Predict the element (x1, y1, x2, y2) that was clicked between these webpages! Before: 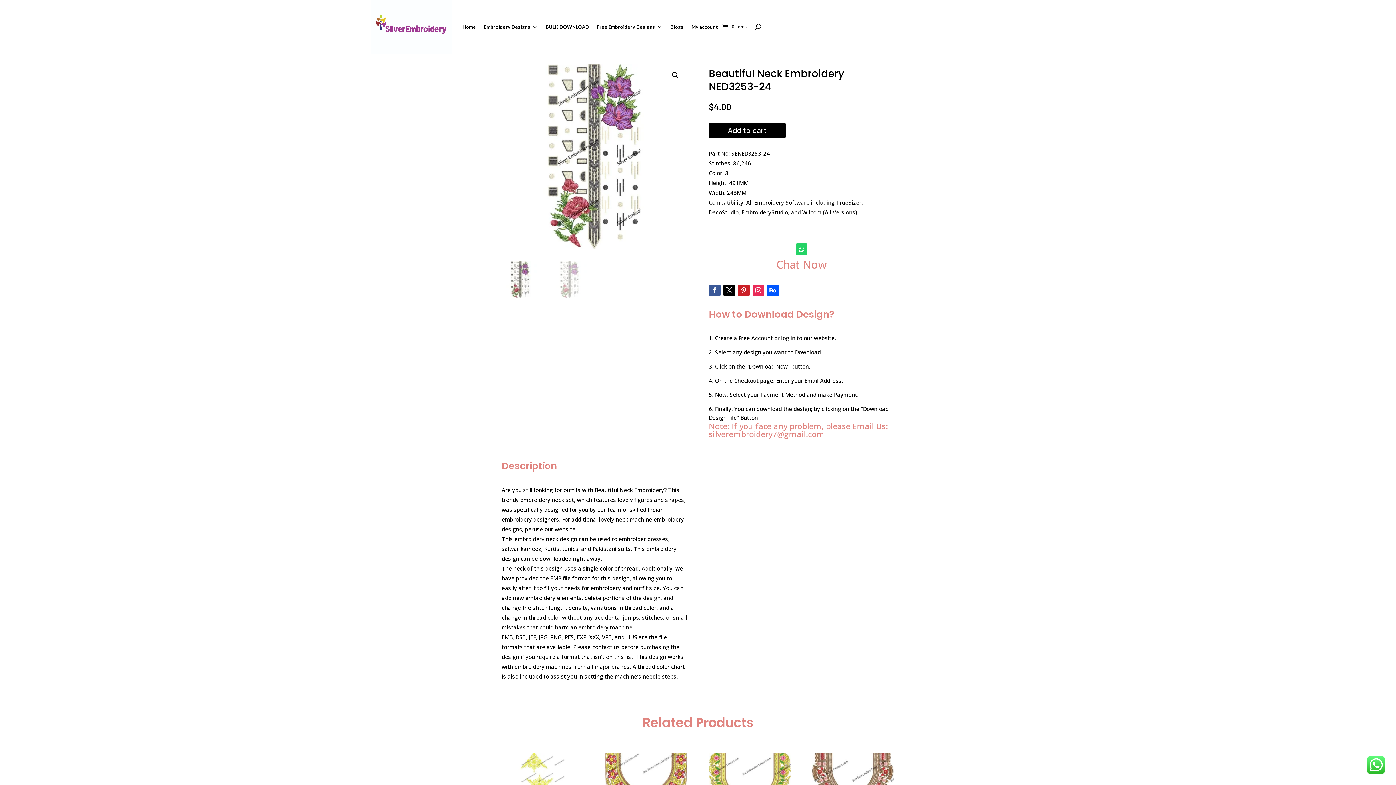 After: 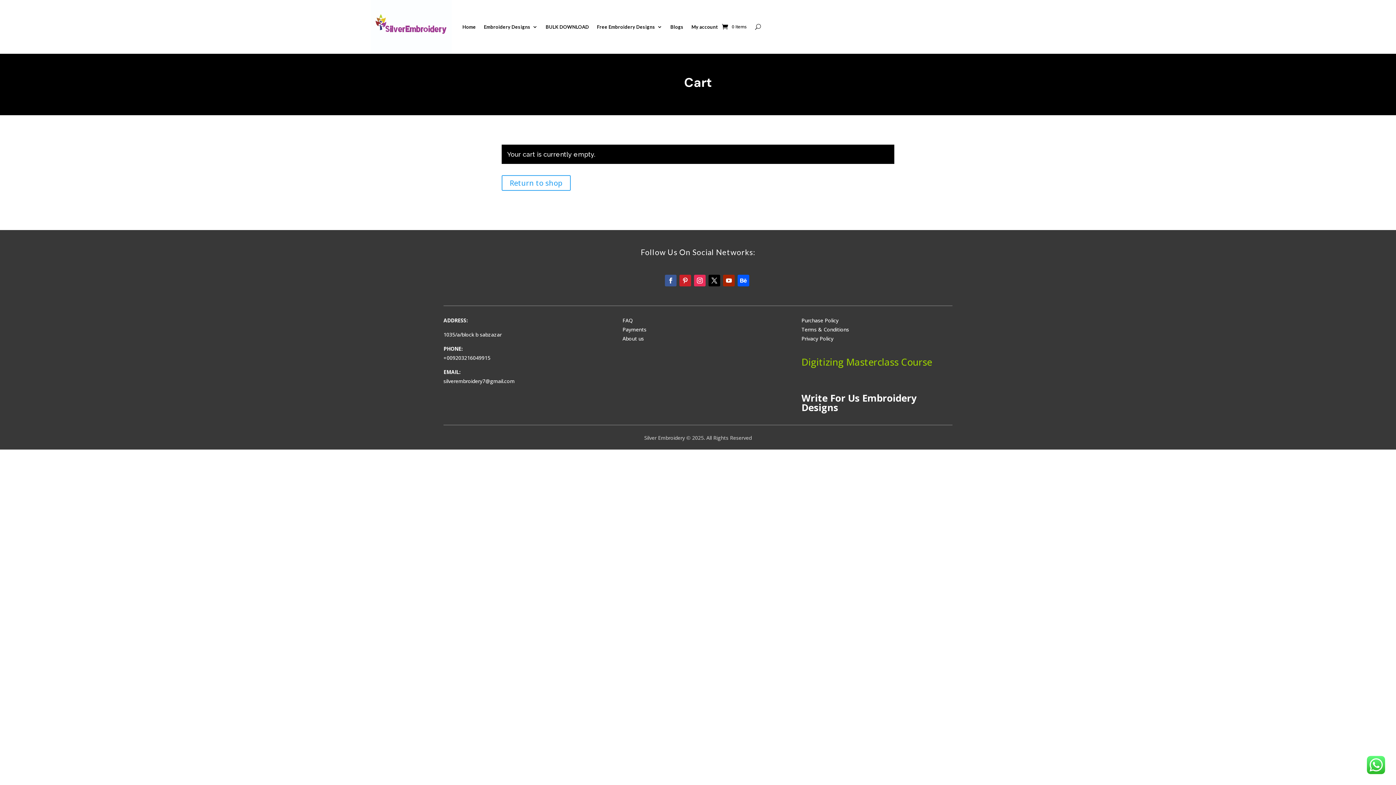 Action: label: 0 Items bbox: (722, 0, 747, 53)